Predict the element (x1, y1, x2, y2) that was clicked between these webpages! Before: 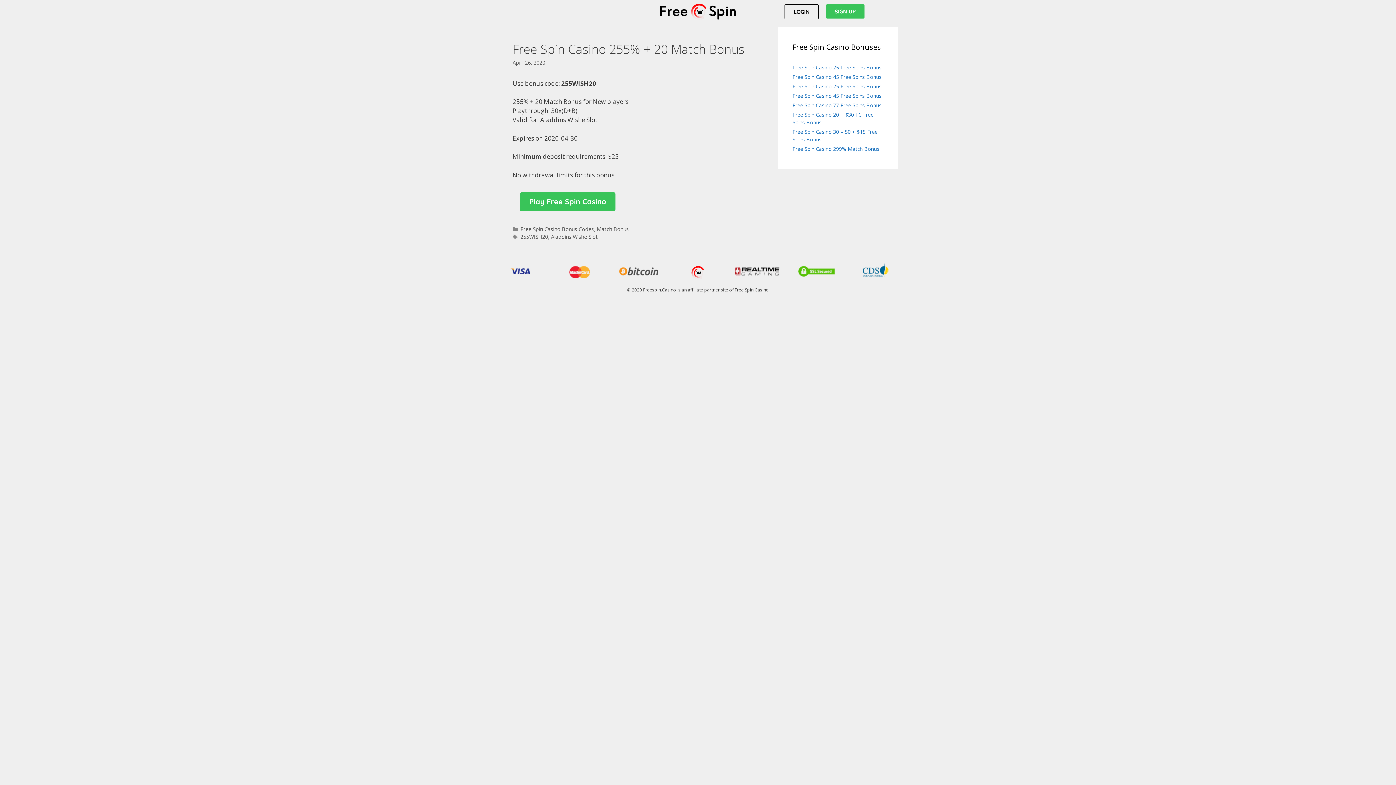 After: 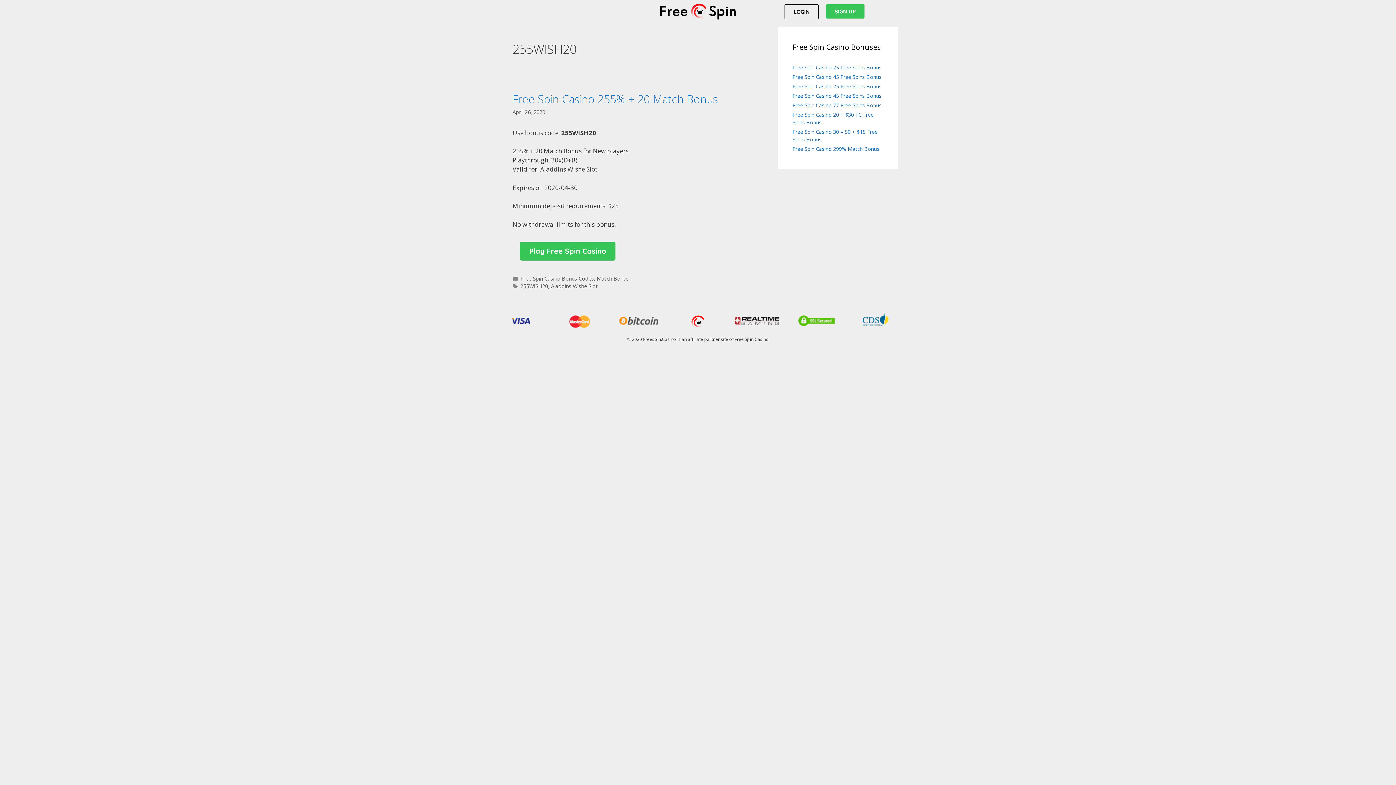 Action: label: 255WISH20 bbox: (520, 233, 548, 240)